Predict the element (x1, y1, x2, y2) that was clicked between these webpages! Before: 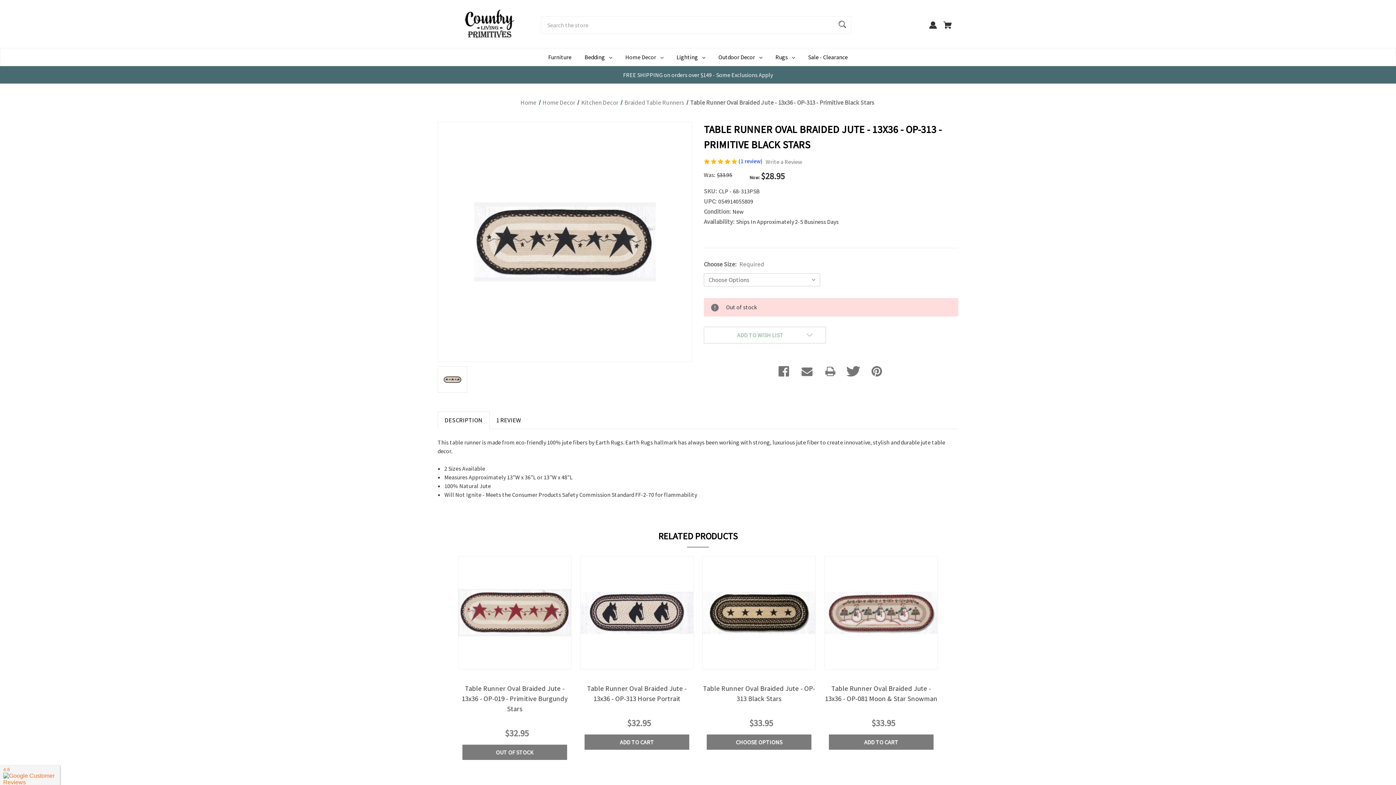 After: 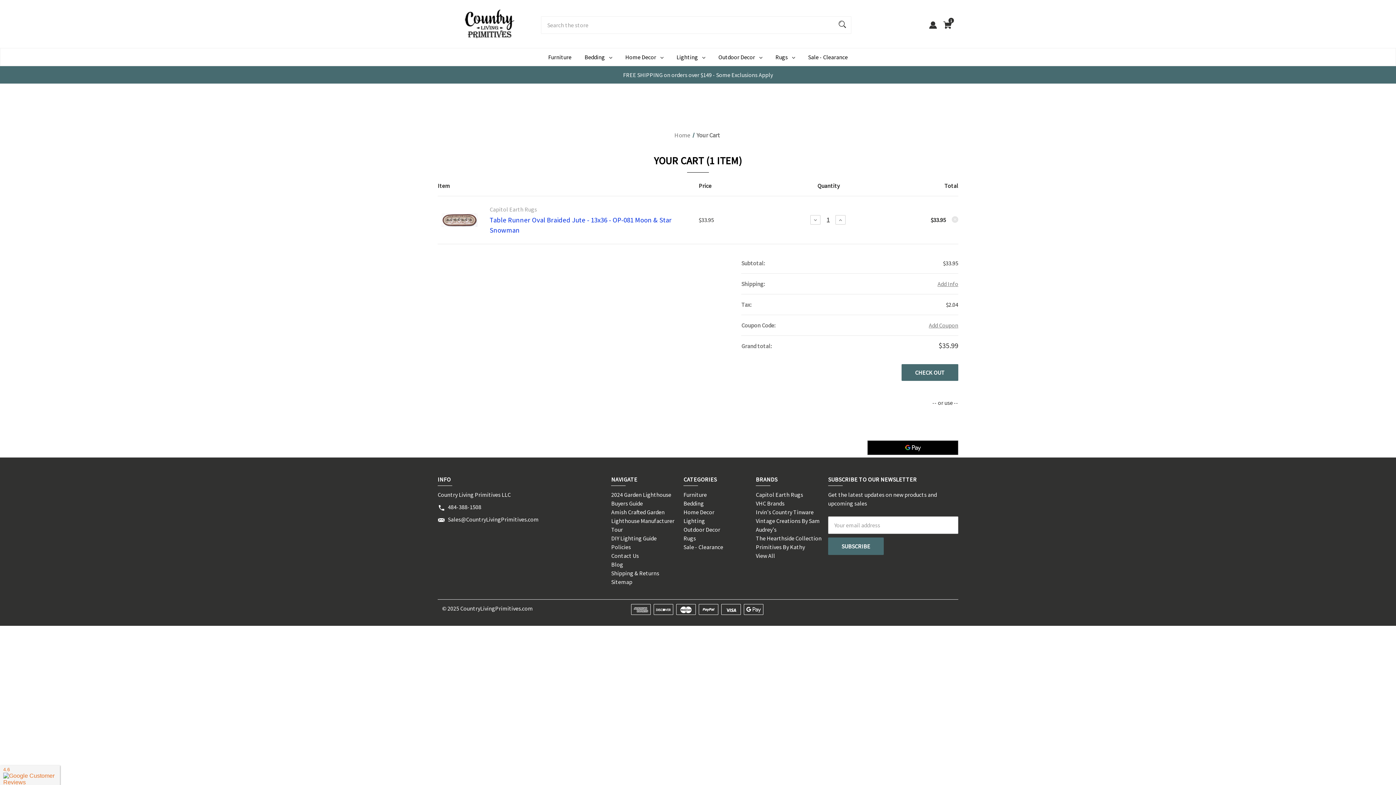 Action: label: ADD TO CART bbox: (829, 734, 933, 750)